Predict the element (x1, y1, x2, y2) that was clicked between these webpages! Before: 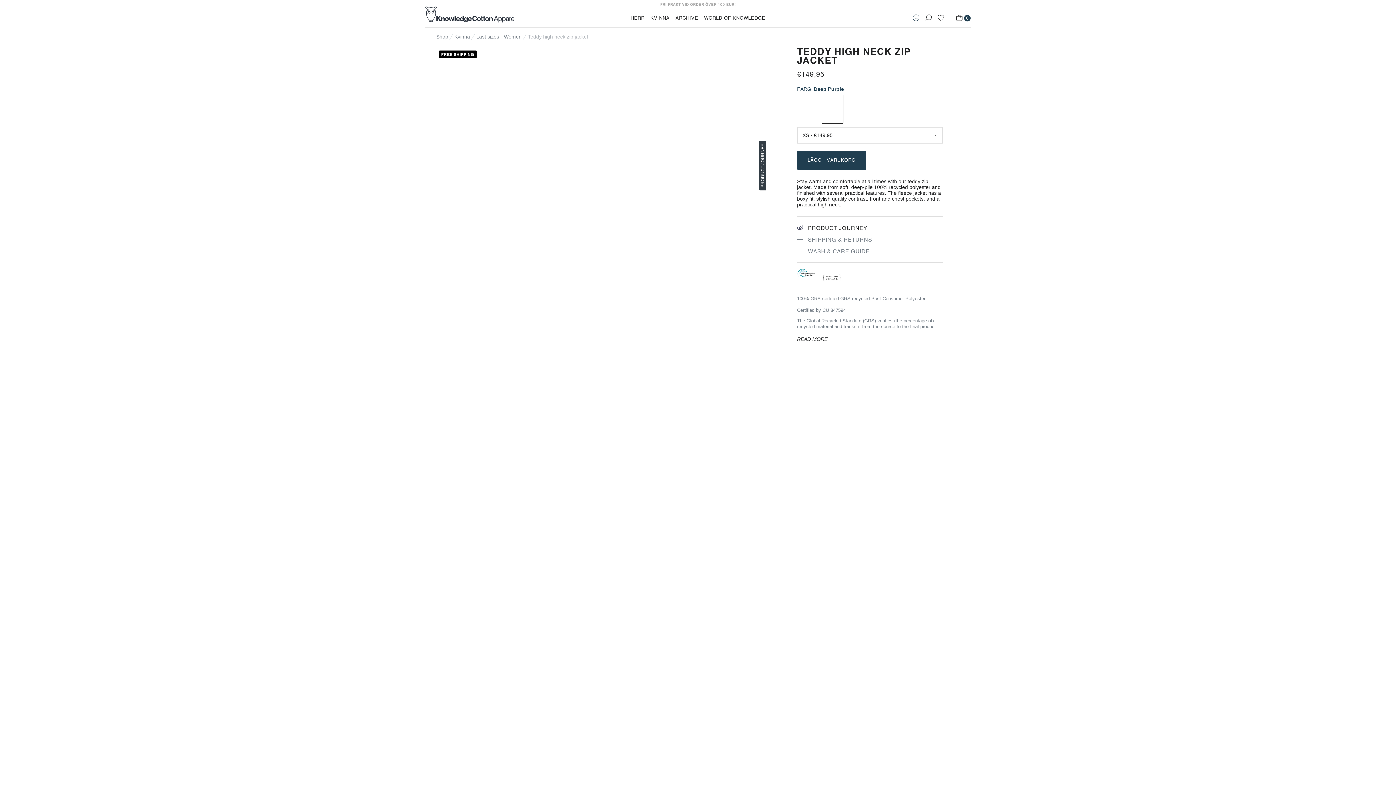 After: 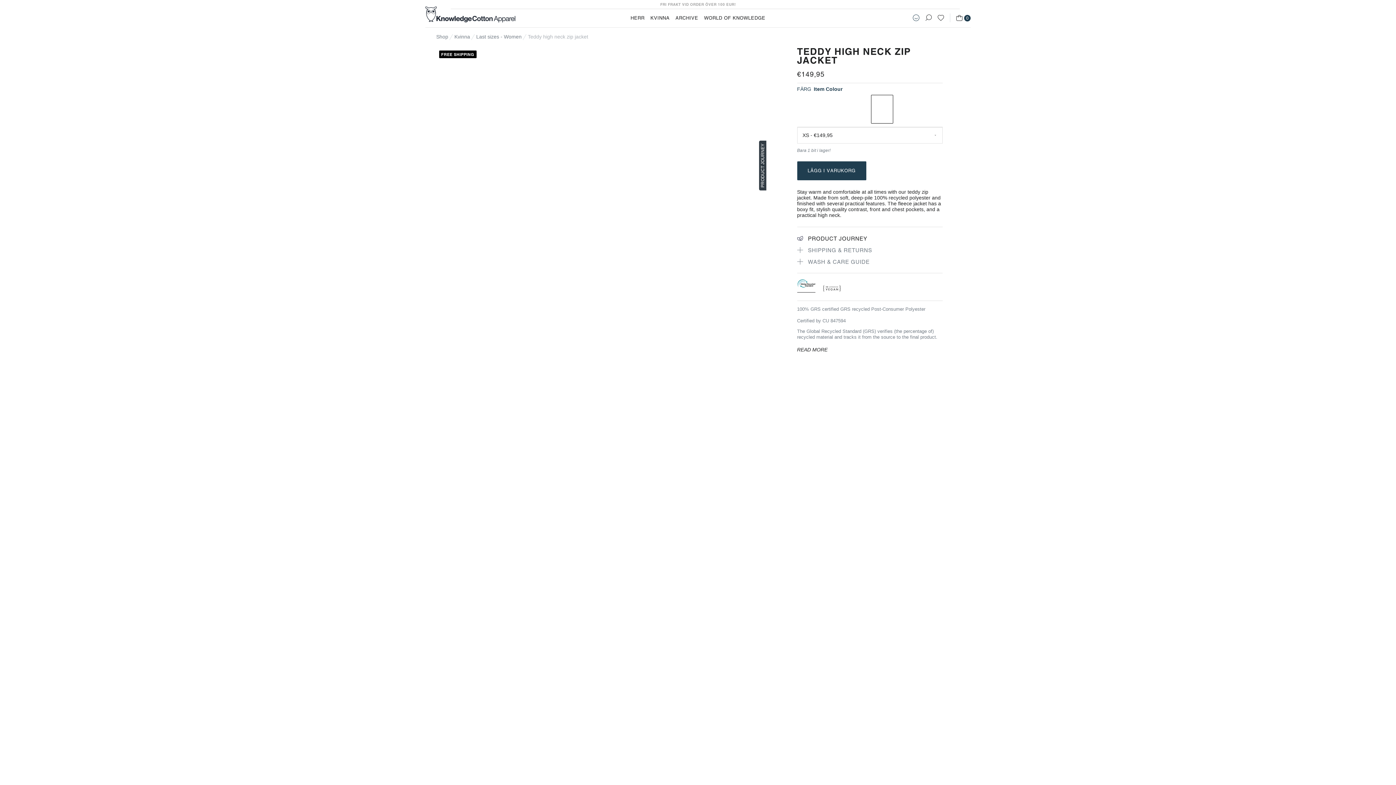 Action: bbox: (872, 95, 892, 122)